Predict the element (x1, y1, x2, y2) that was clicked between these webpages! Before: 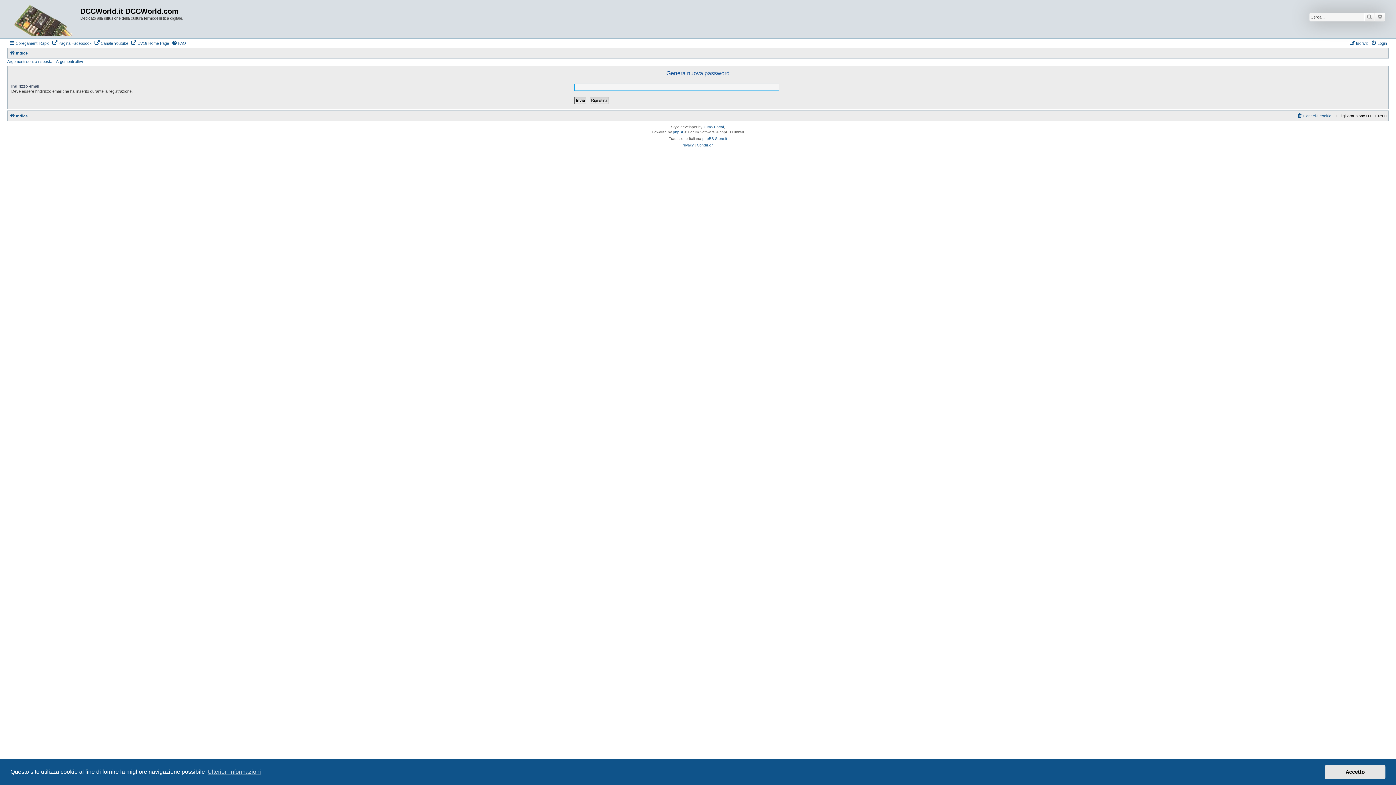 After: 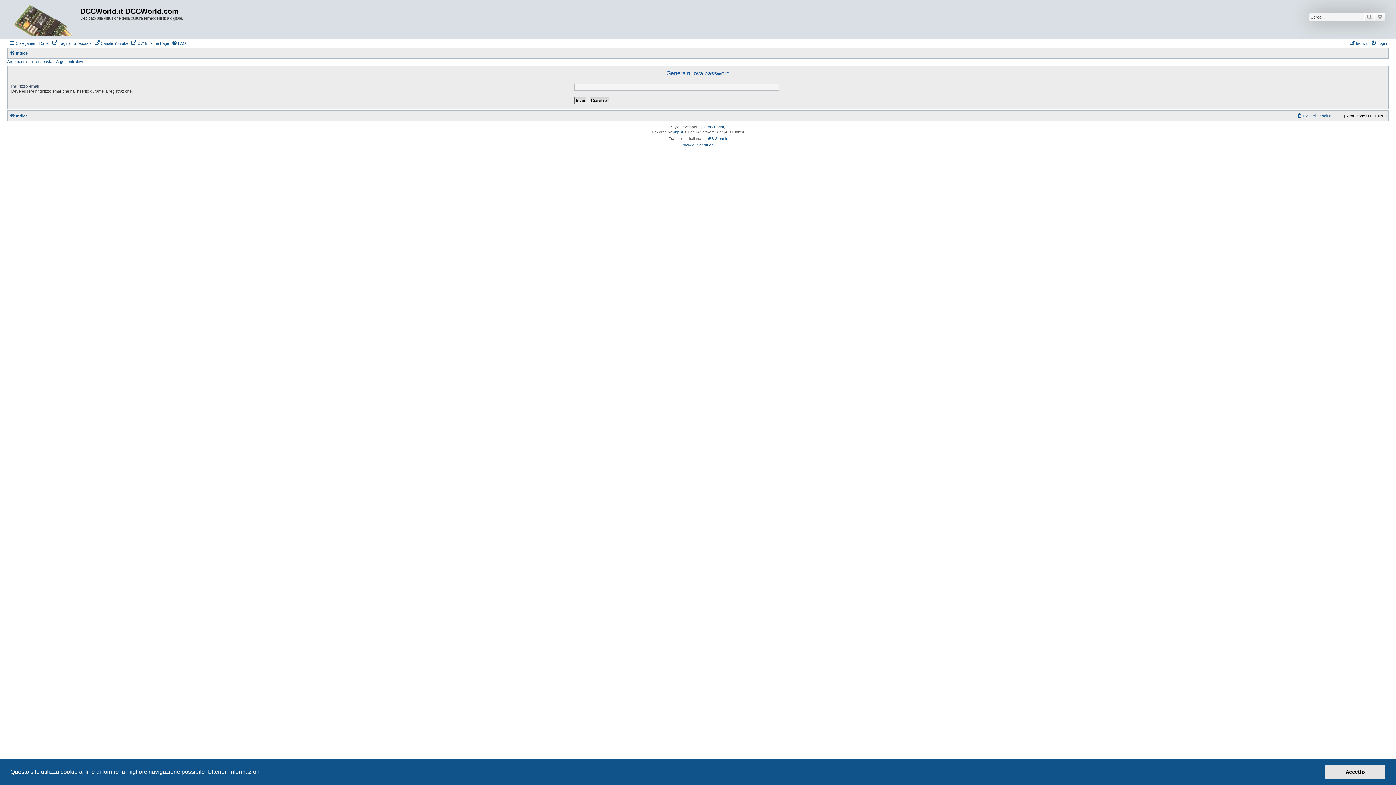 Action: bbox: (206, 766, 262, 777) label: learn more about cookies